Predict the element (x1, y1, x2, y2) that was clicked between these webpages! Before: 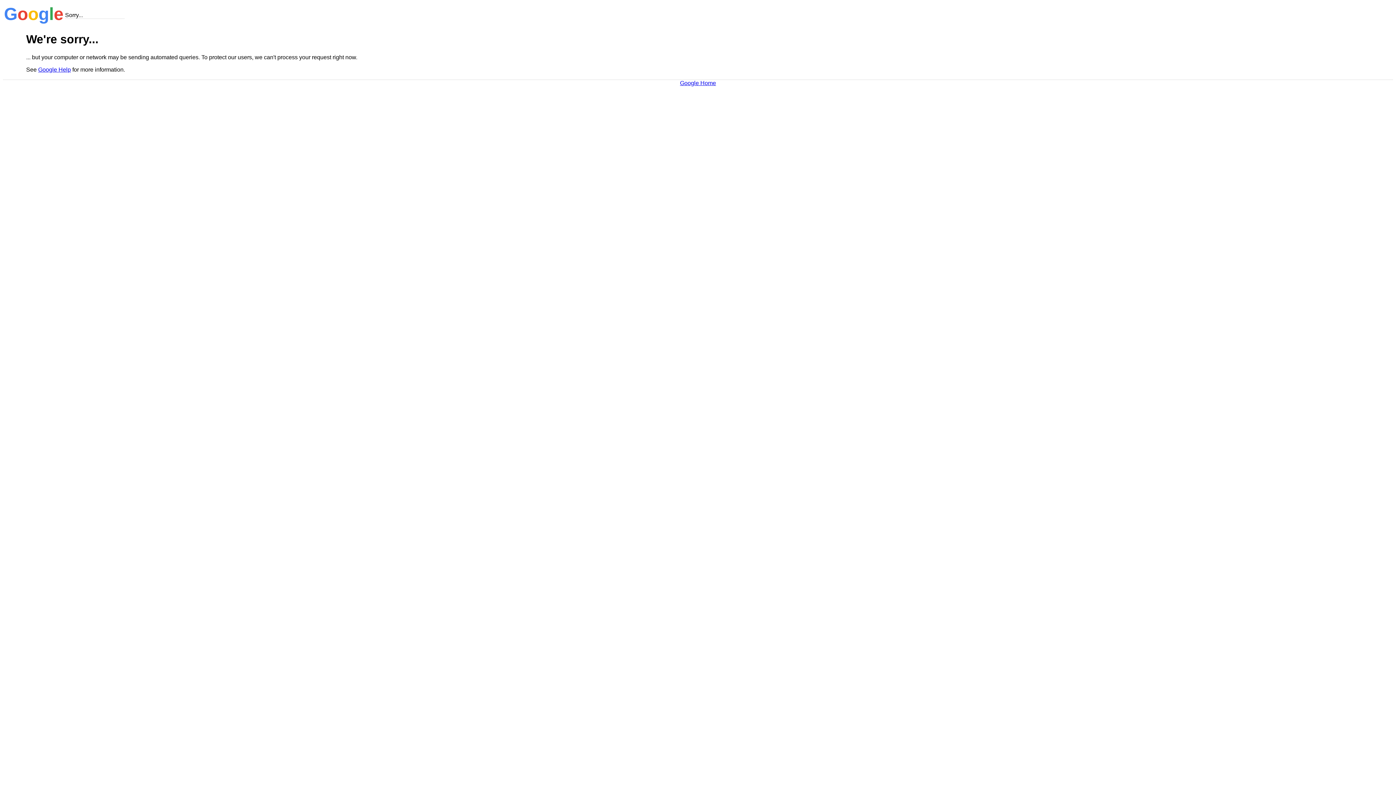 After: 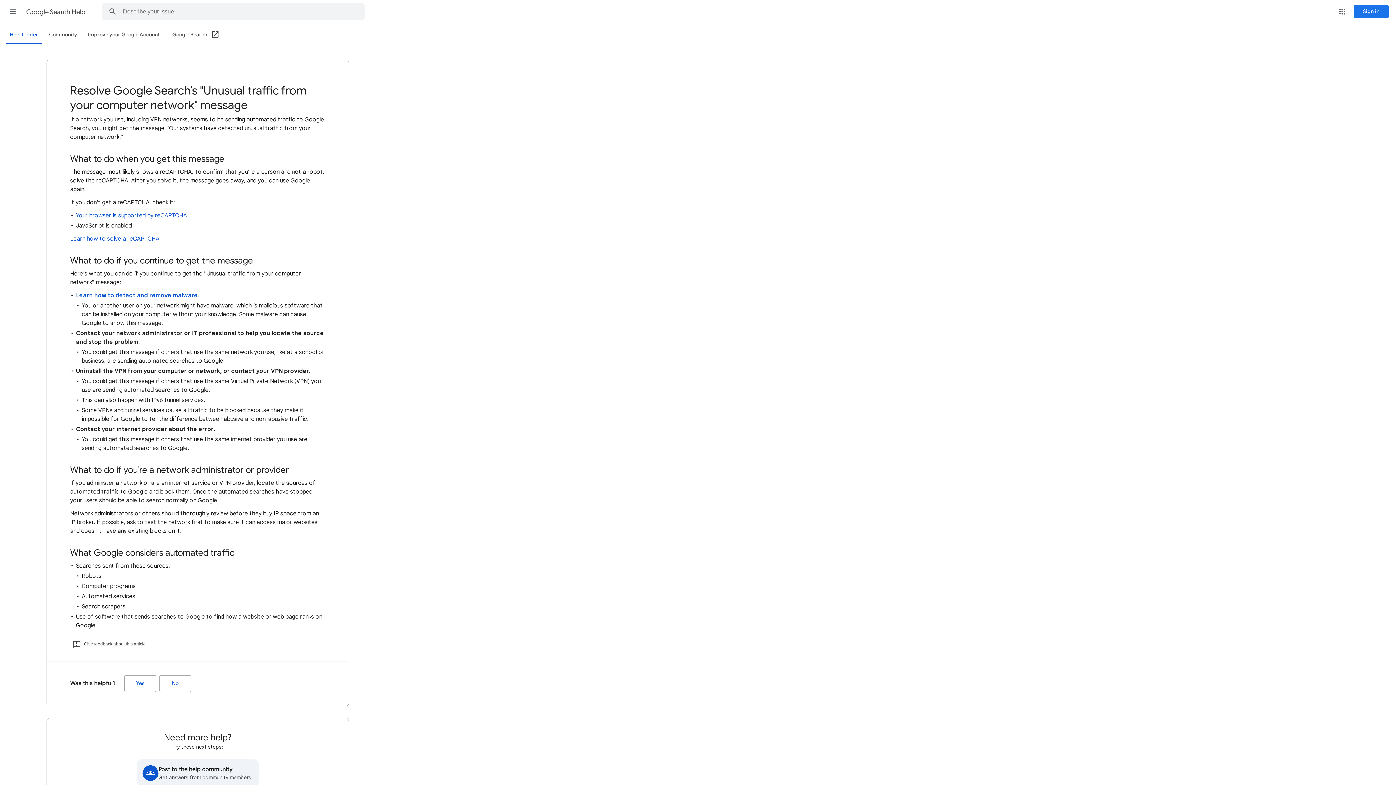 Action: label: Google Help bbox: (38, 66, 70, 72)